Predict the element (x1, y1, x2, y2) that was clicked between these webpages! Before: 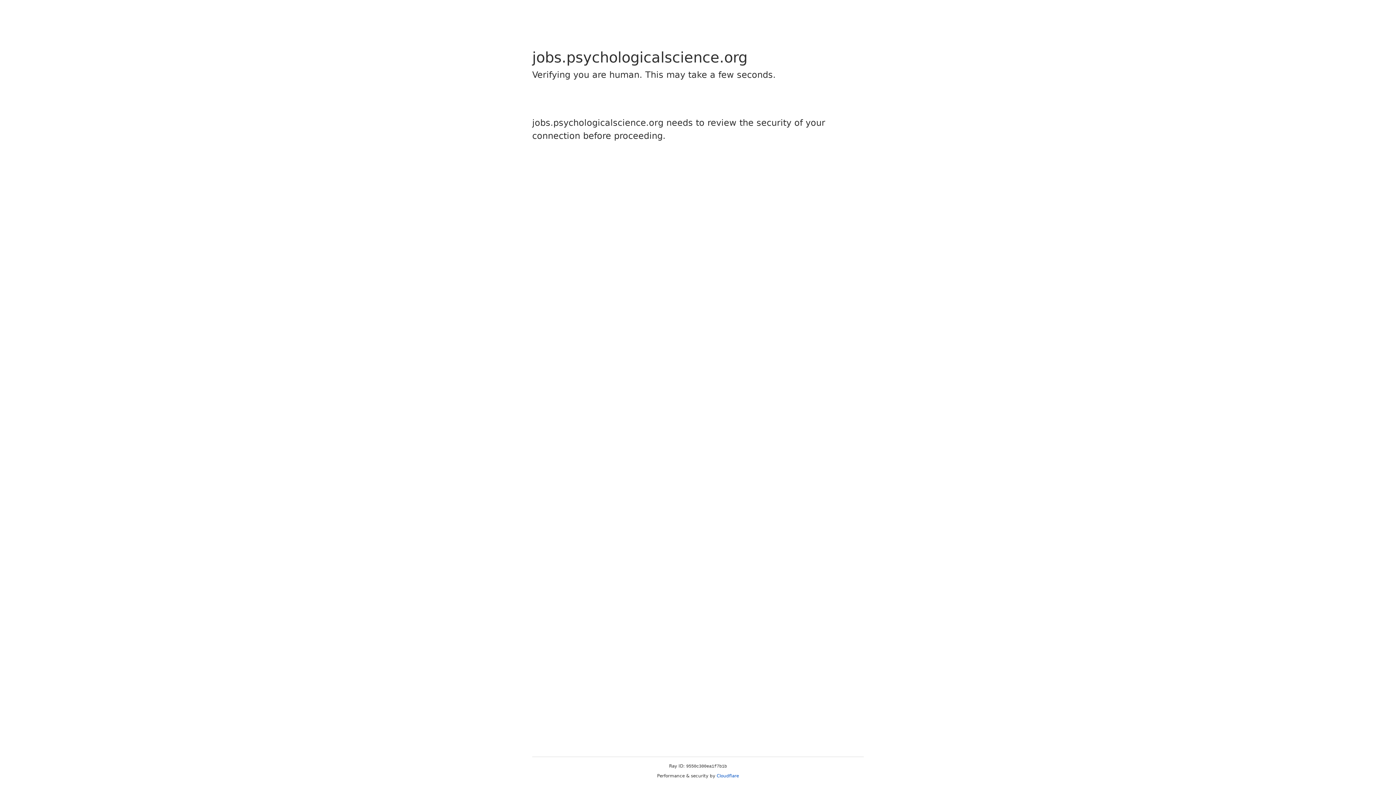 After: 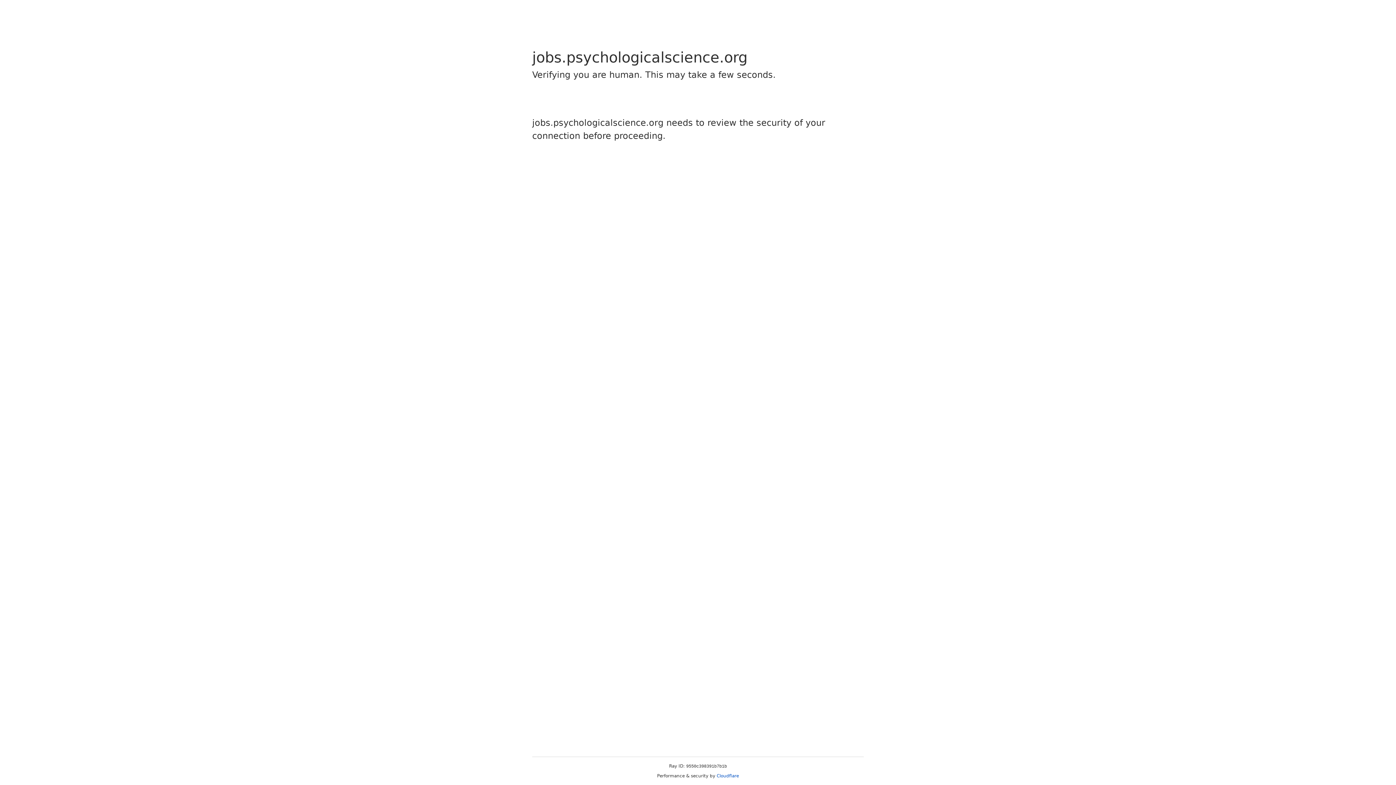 Action: bbox: (716, 773, 739, 778) label: Cloudflare